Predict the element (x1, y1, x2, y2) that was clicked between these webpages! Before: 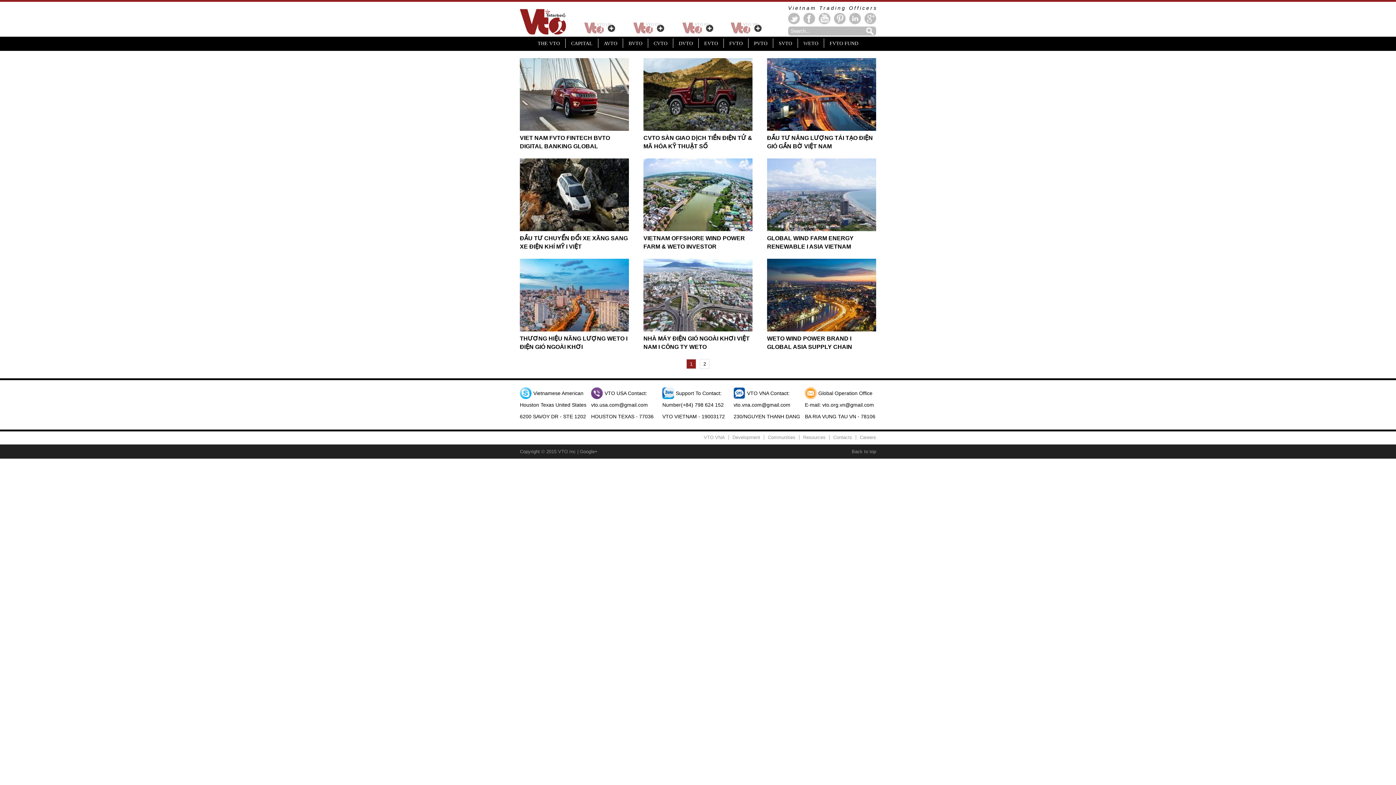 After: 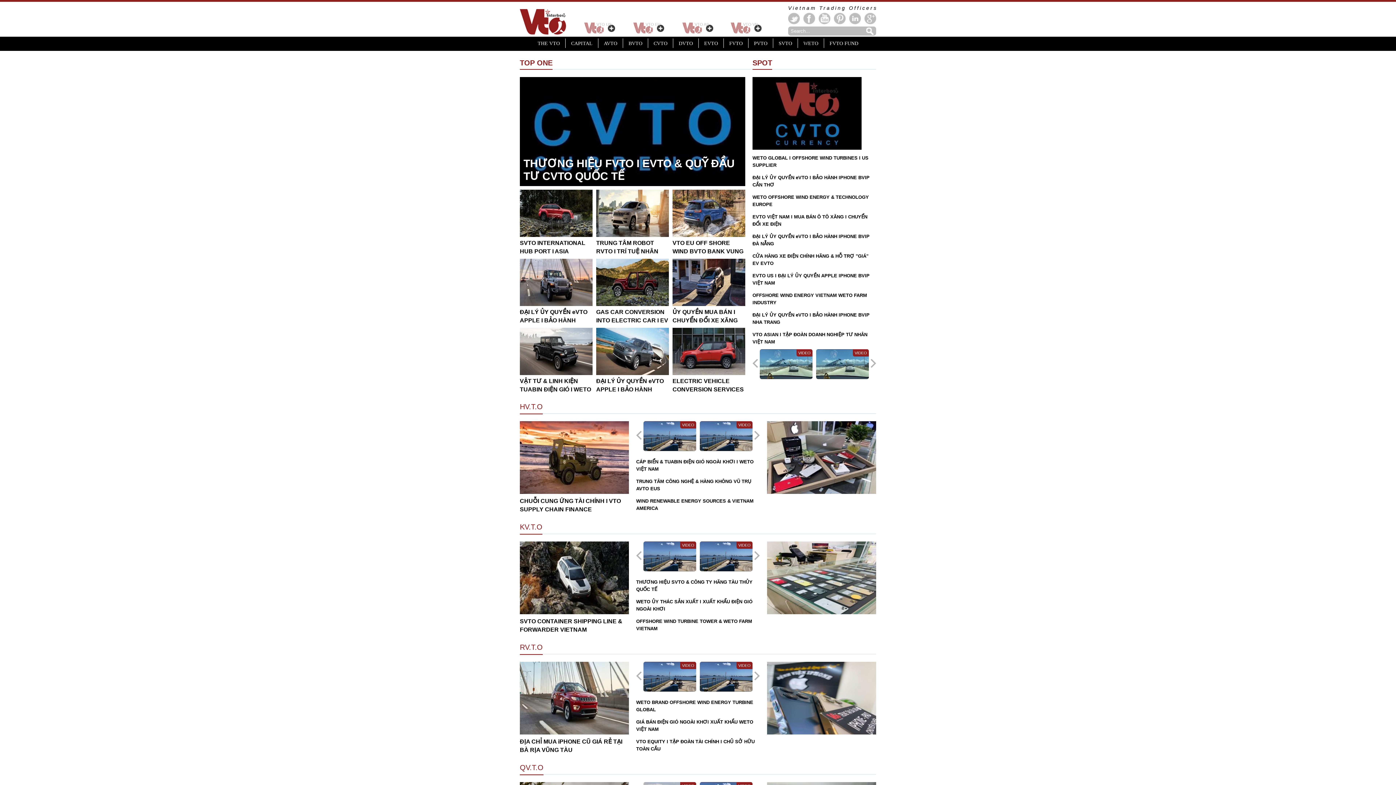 Action: bbox: (653, 40, 667, 46) label: CVTO